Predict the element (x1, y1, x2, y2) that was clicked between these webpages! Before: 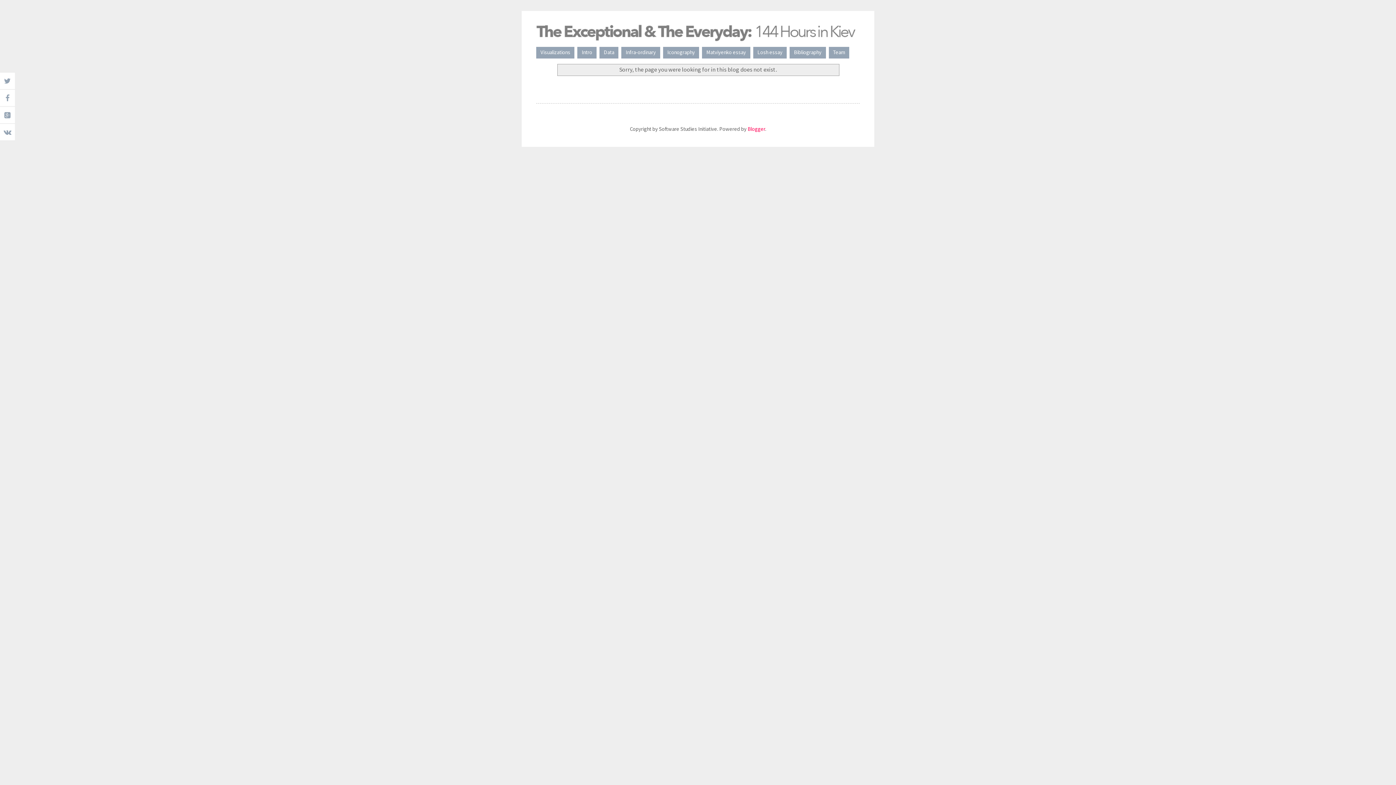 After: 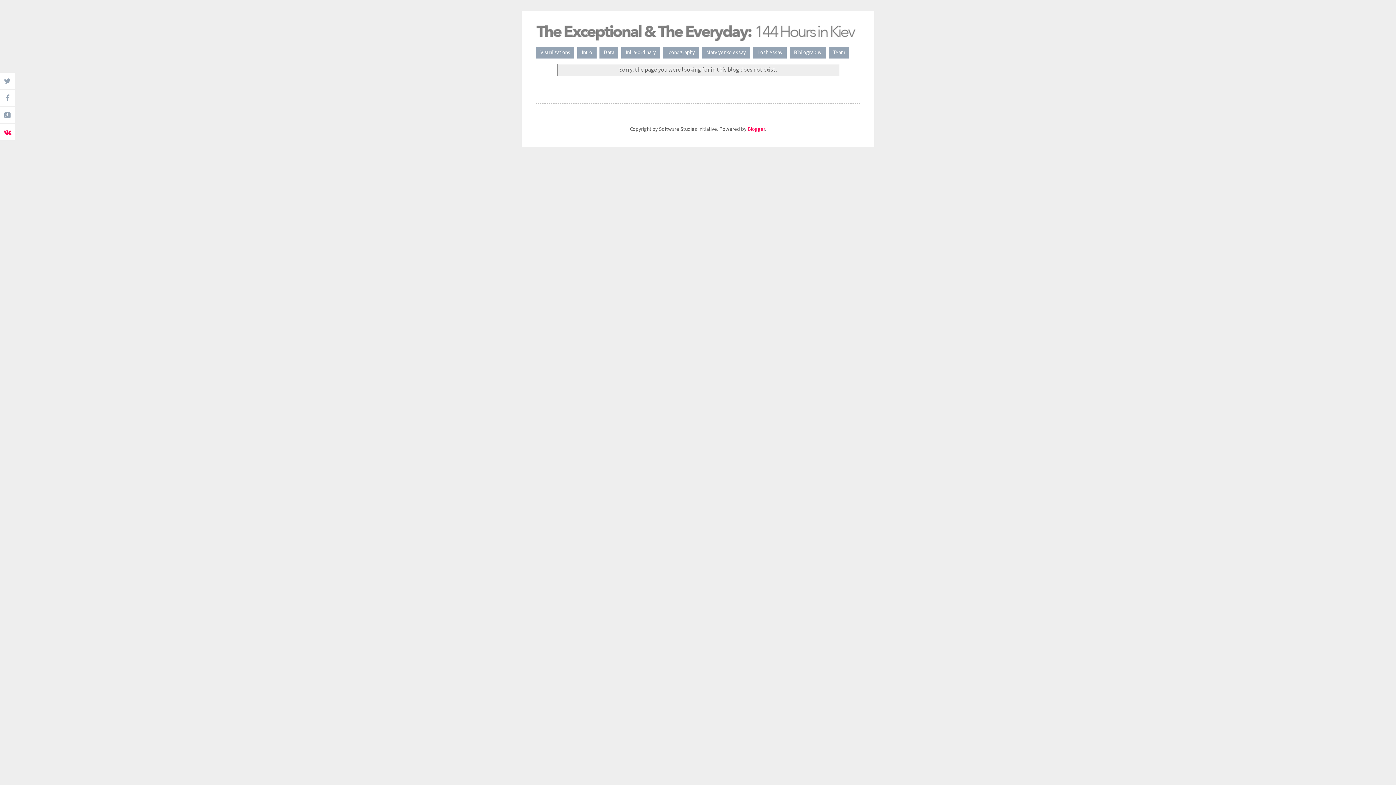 Action: bbox: (3, 127, 11, 136)